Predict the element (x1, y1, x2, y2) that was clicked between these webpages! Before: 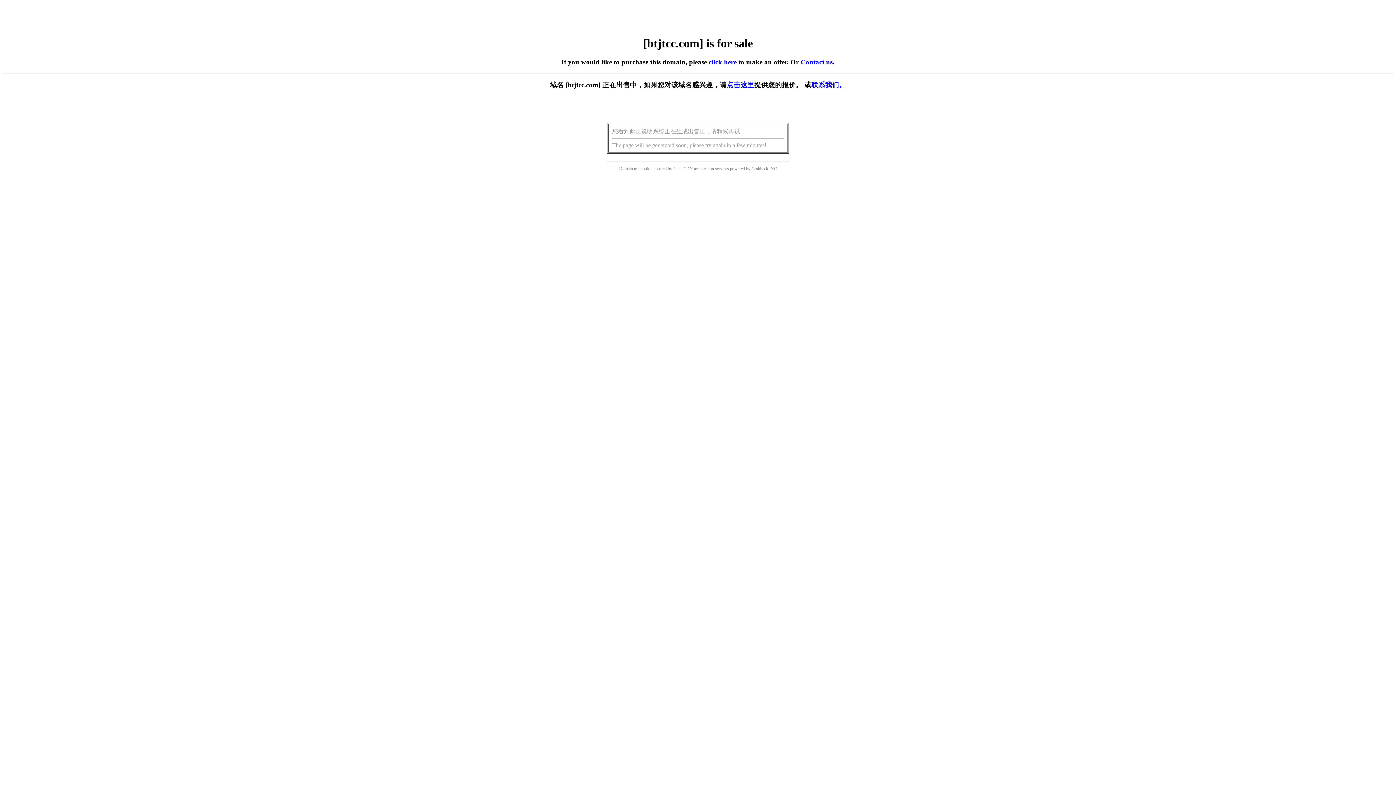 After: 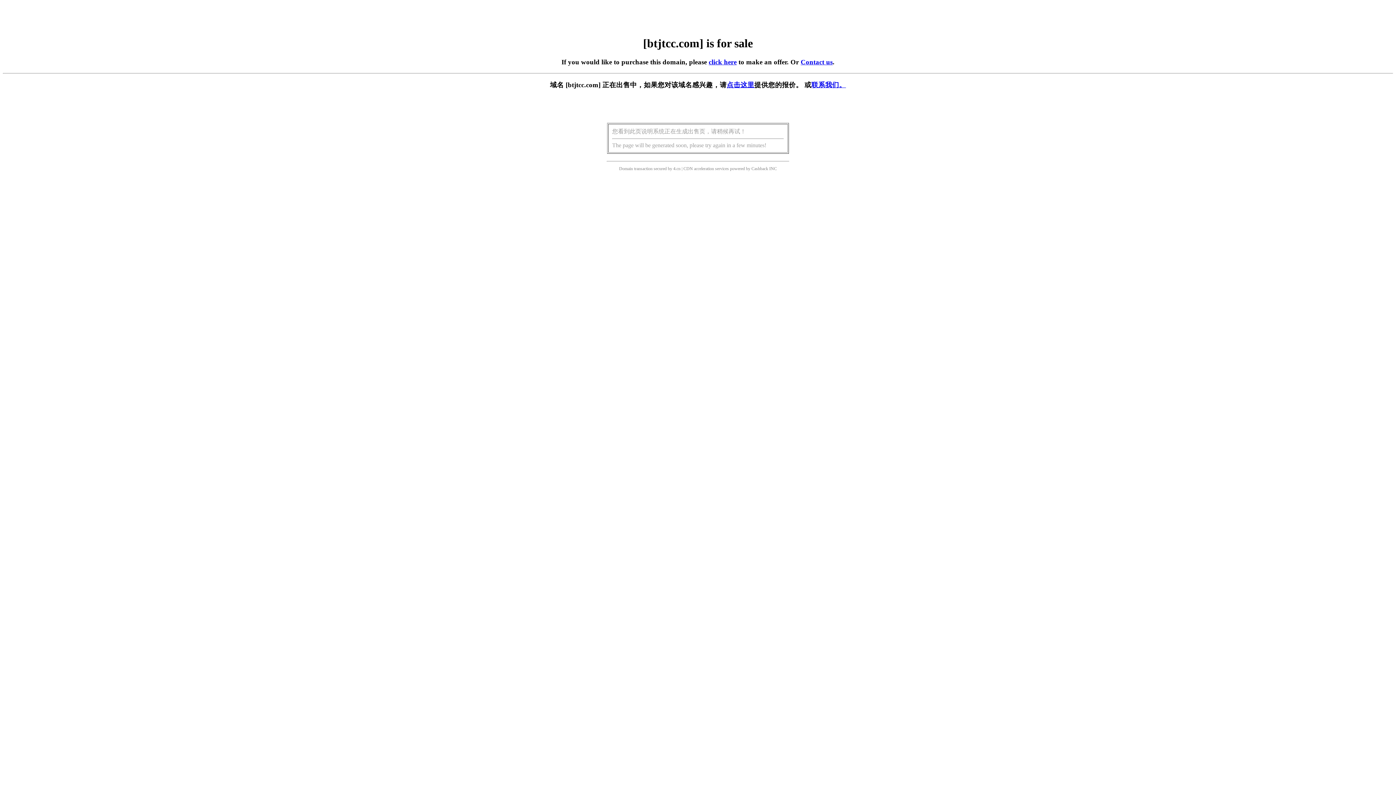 Action: label: 点击这里 bbox: (726, 81, 754, 88)